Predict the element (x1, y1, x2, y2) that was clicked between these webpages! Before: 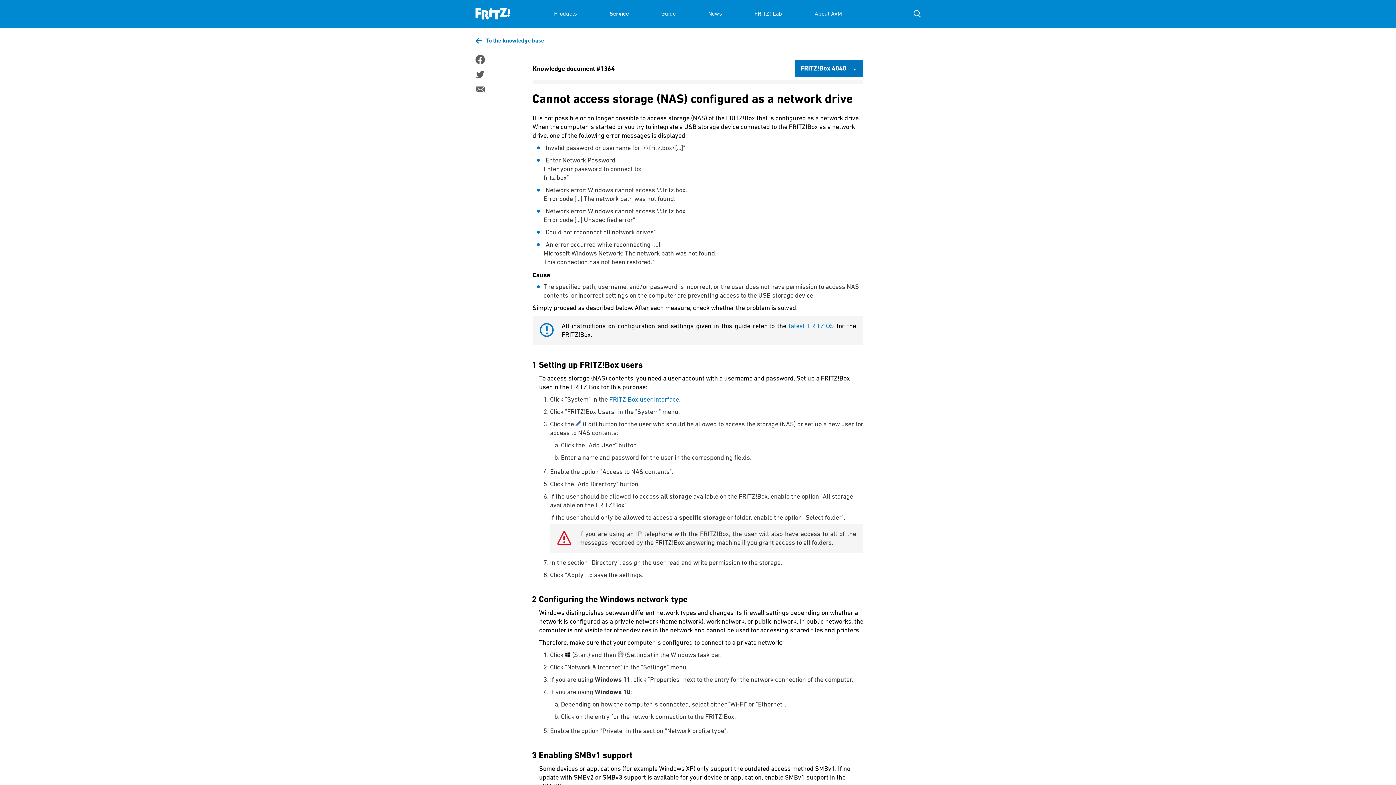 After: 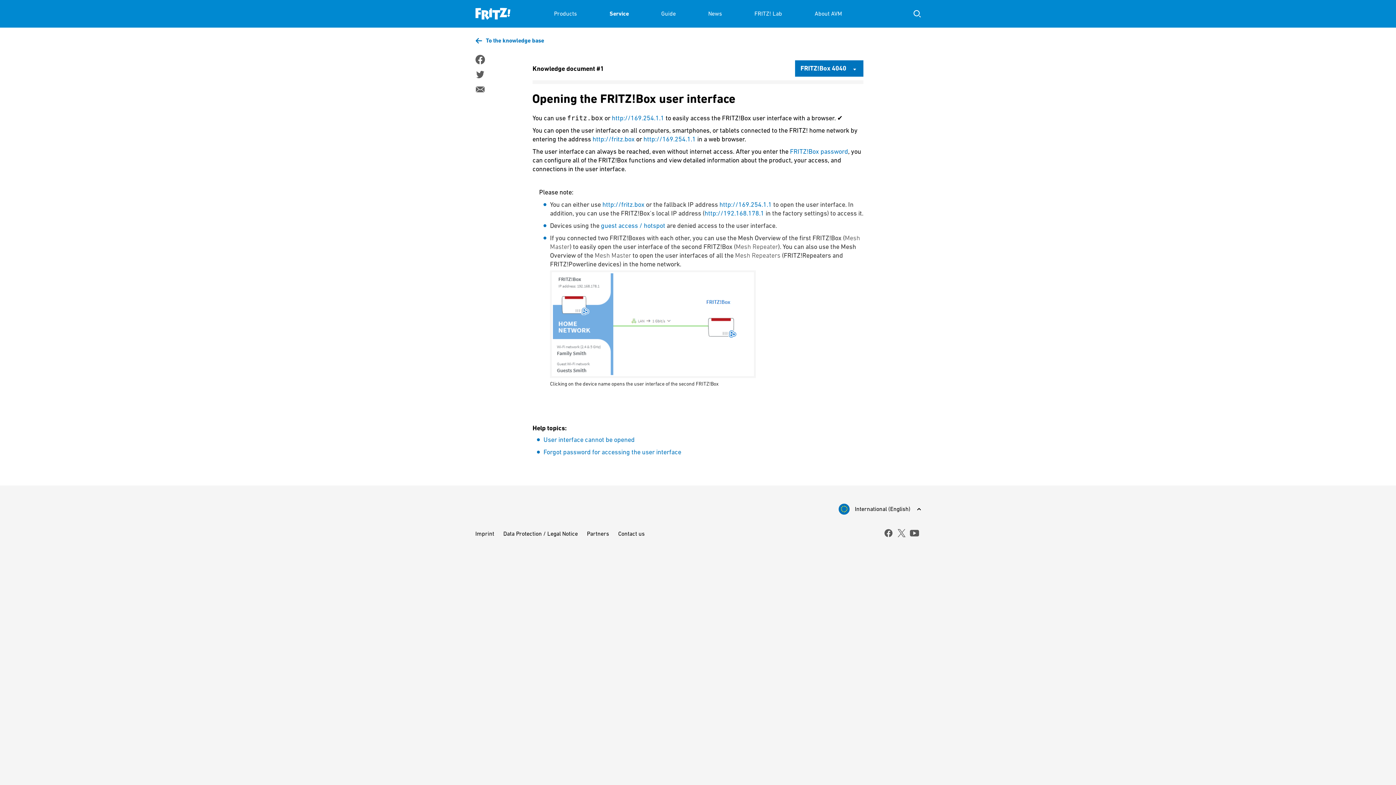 Action: bbox: (609, 395, 679, 403) label: FRITZ!Box user interface